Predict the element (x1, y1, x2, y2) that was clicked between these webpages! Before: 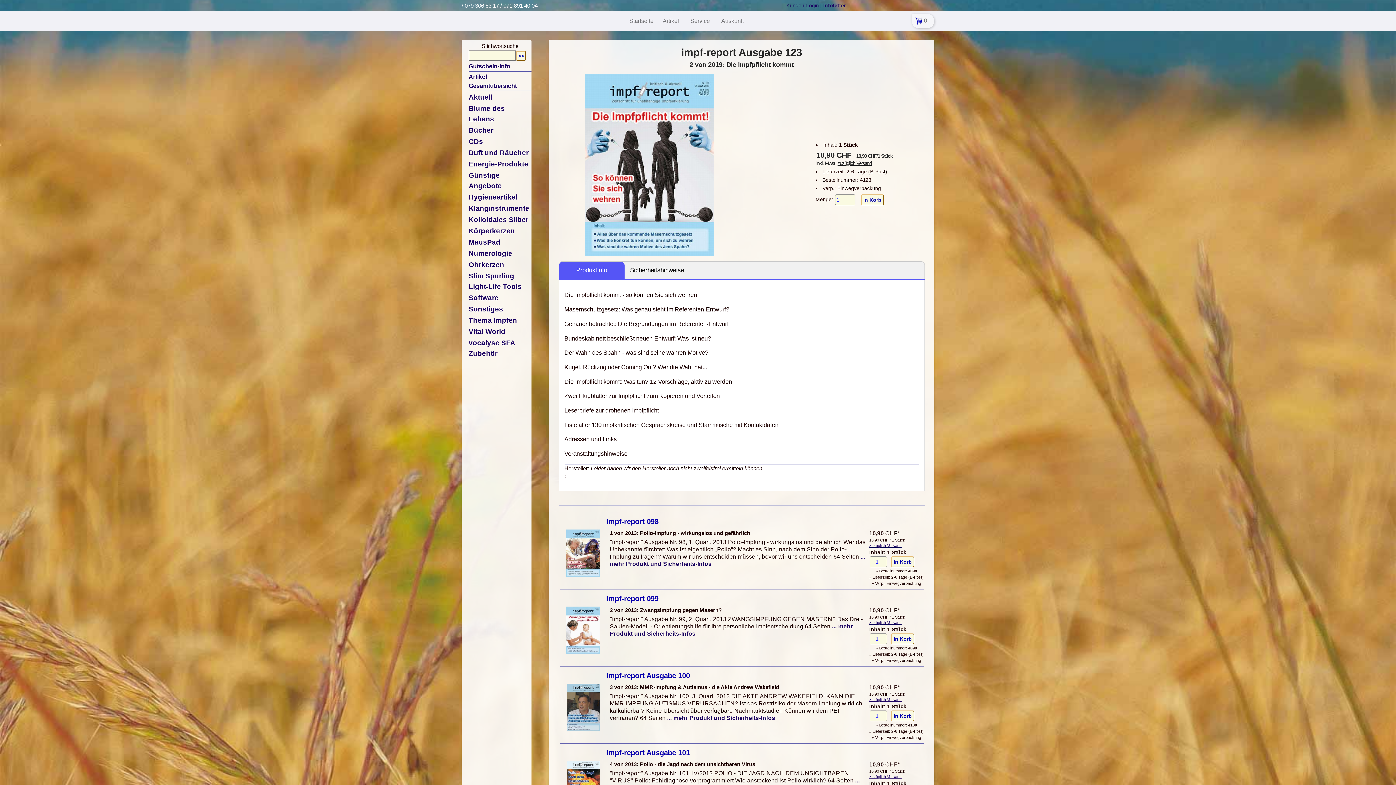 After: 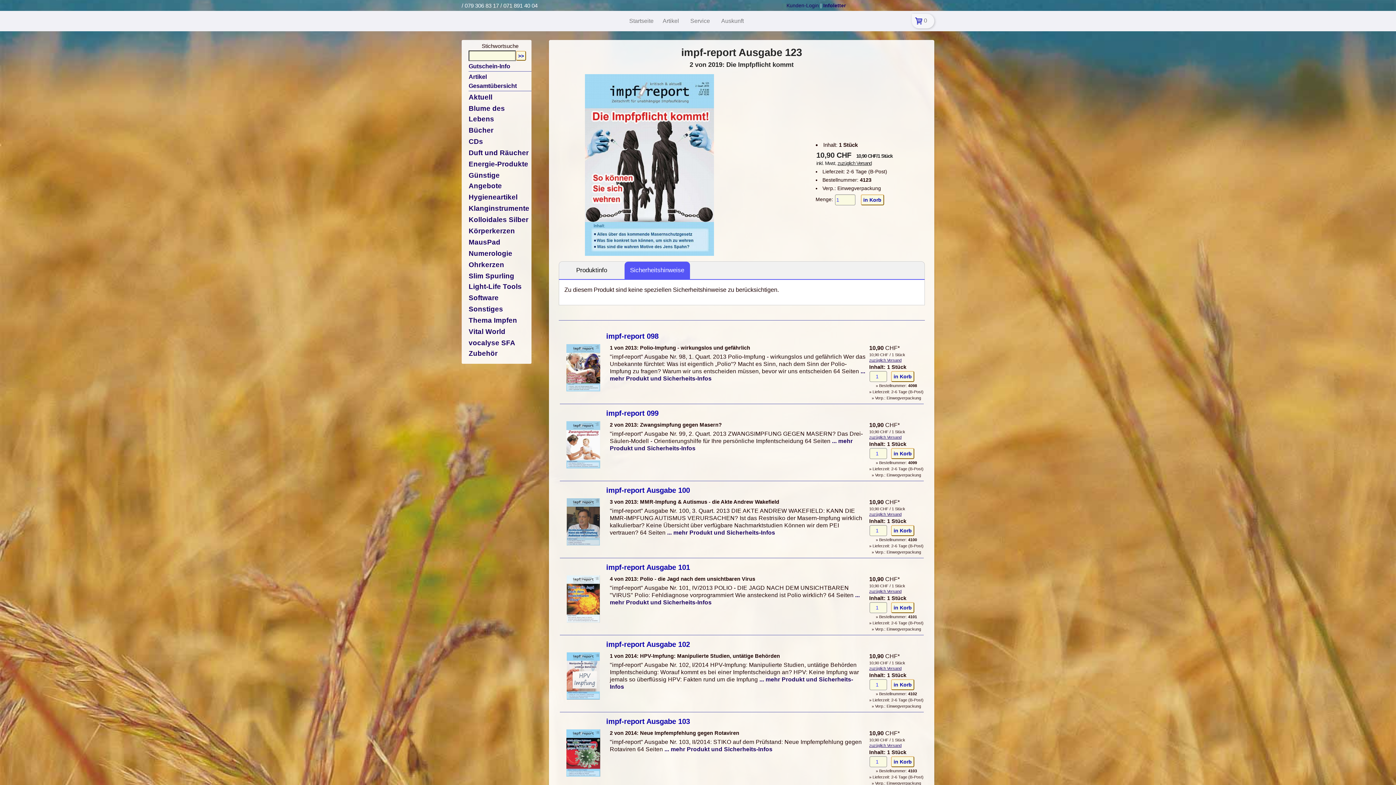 Action: bbox: (624, 261, 690, 279) label: Sicherheitshinweise